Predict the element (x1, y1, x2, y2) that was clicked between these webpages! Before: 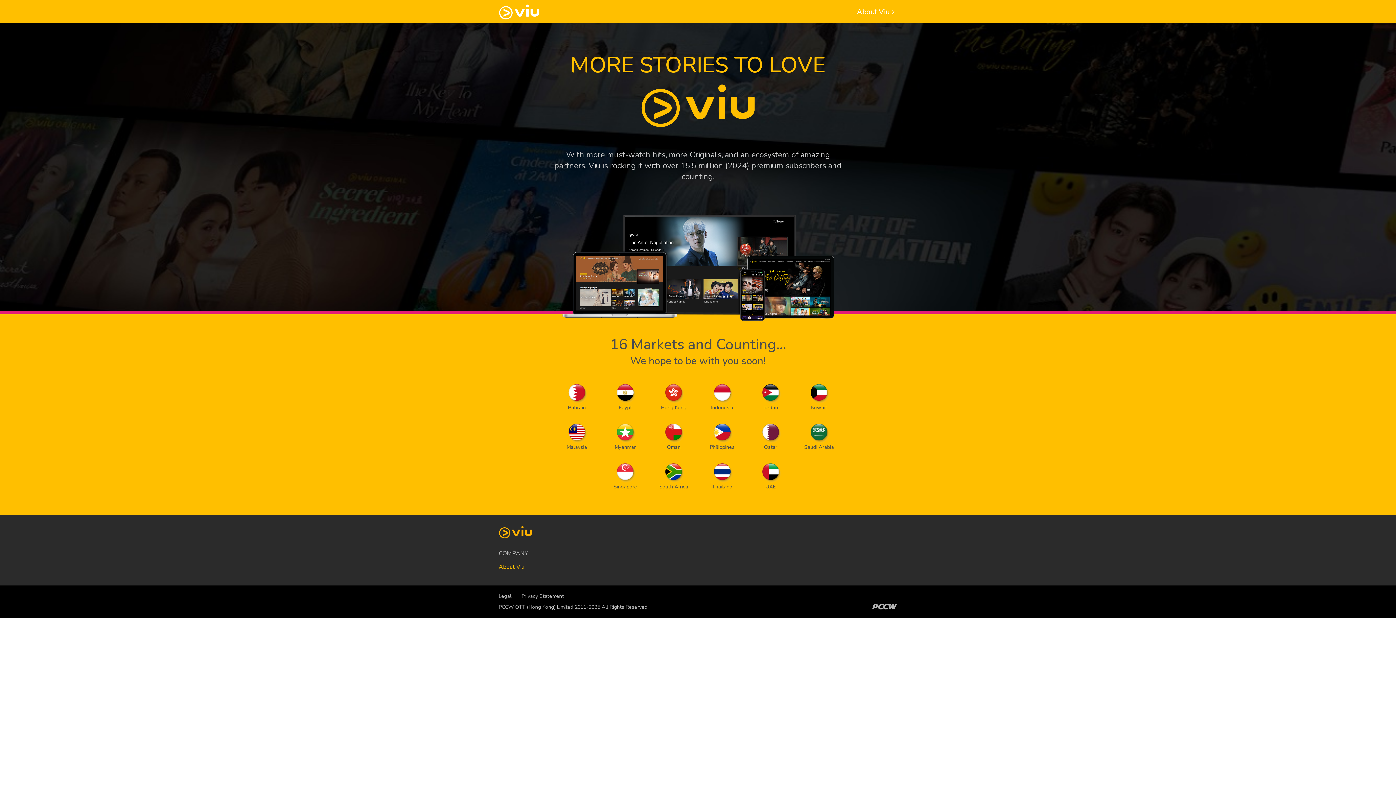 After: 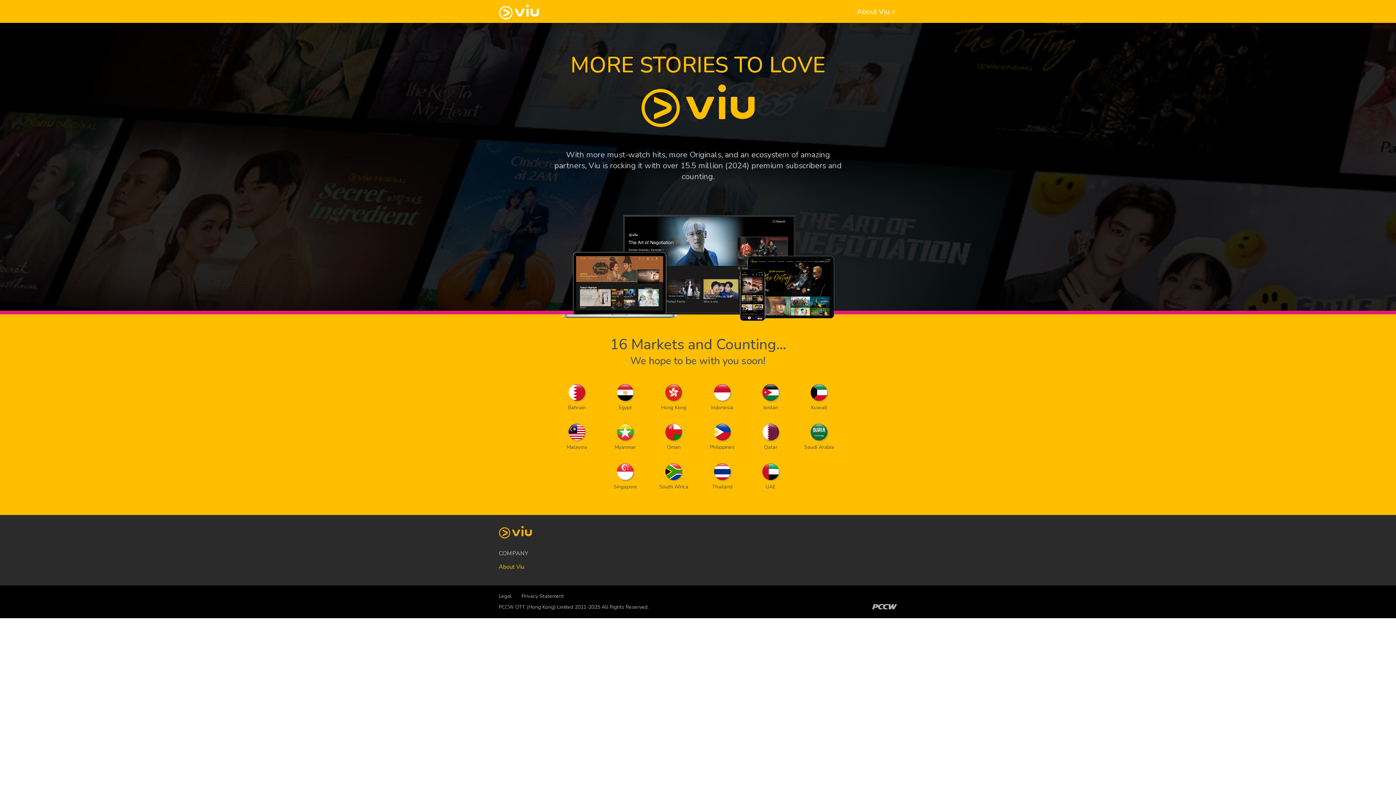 Action: bbox: (521, 593, 564, 600) label: Privacy Statement